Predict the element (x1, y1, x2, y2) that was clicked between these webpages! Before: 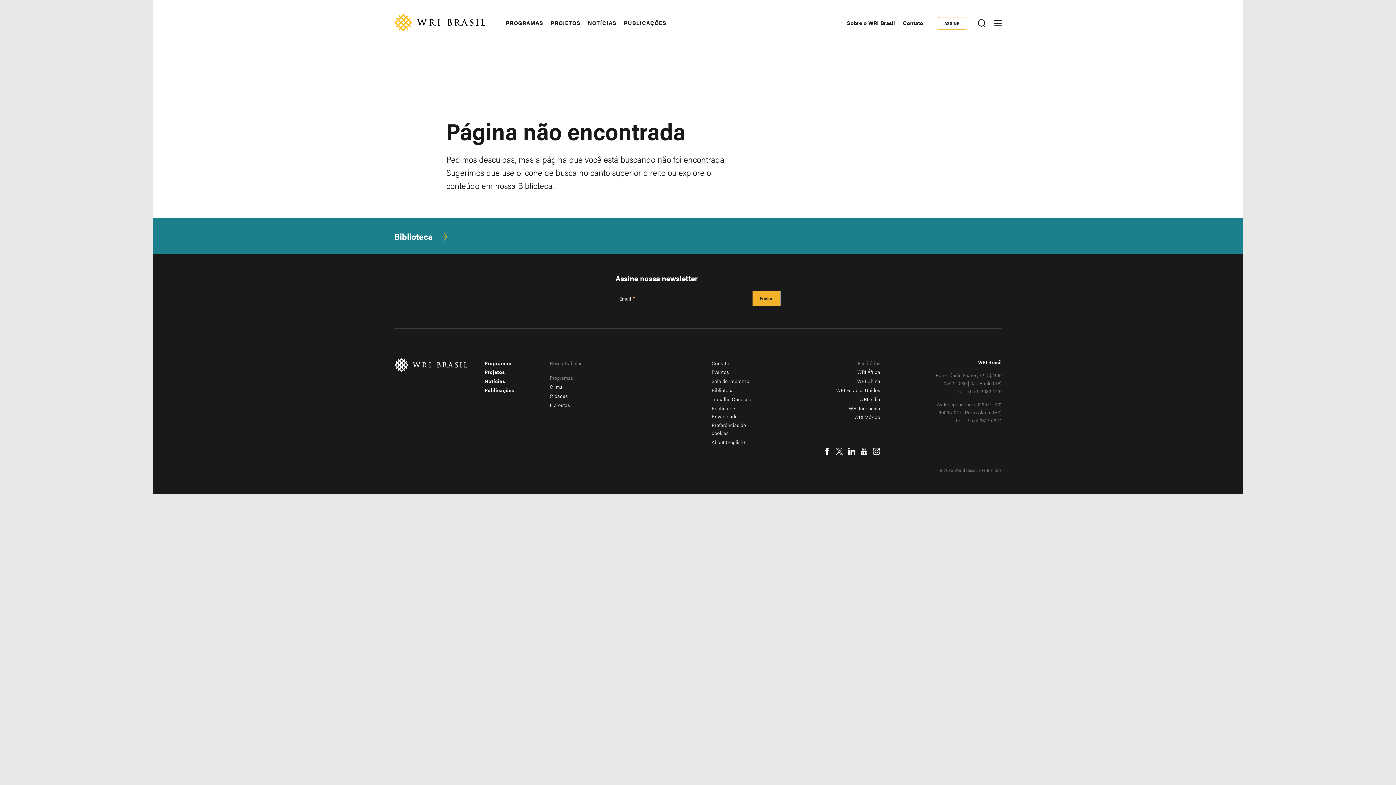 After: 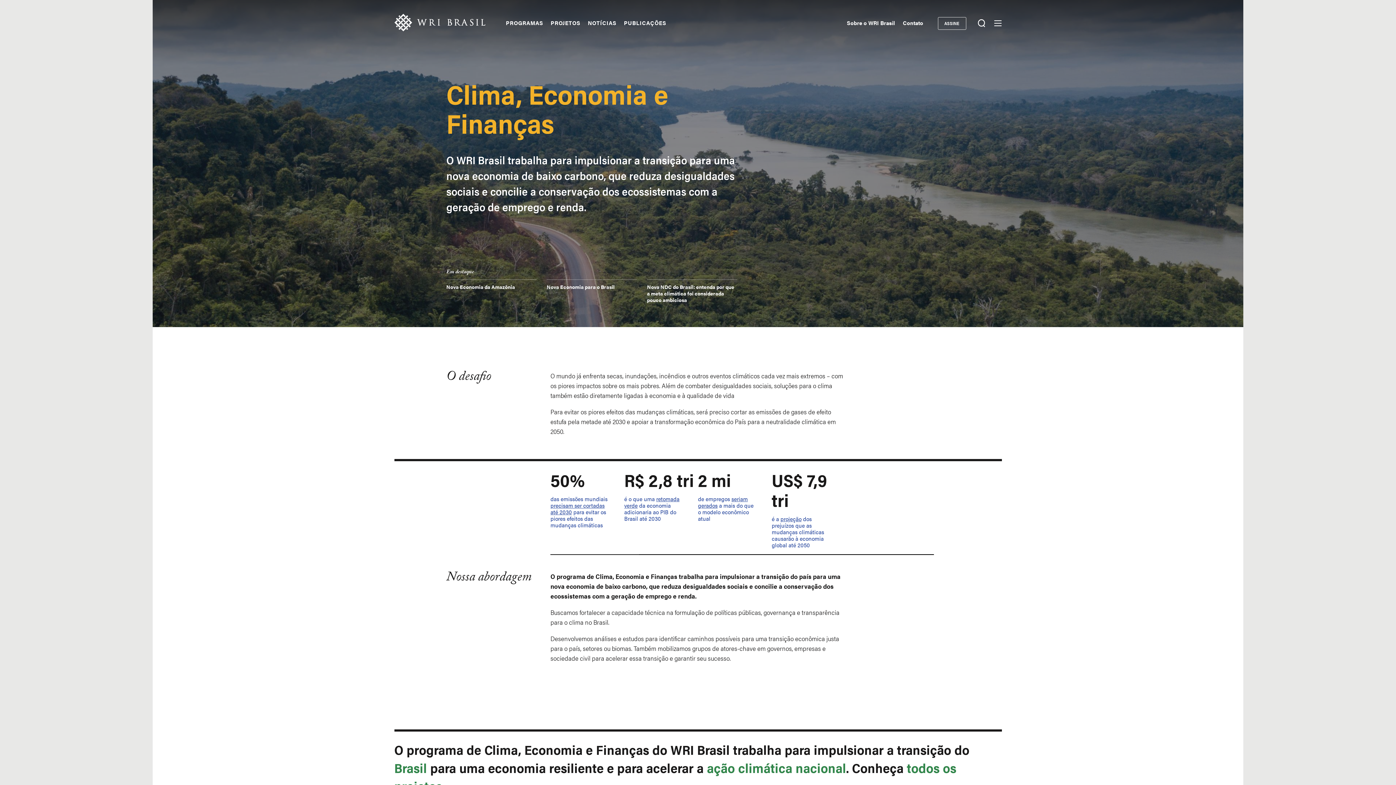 Action: bbox: (550, 383, 562, 390) label: Clima